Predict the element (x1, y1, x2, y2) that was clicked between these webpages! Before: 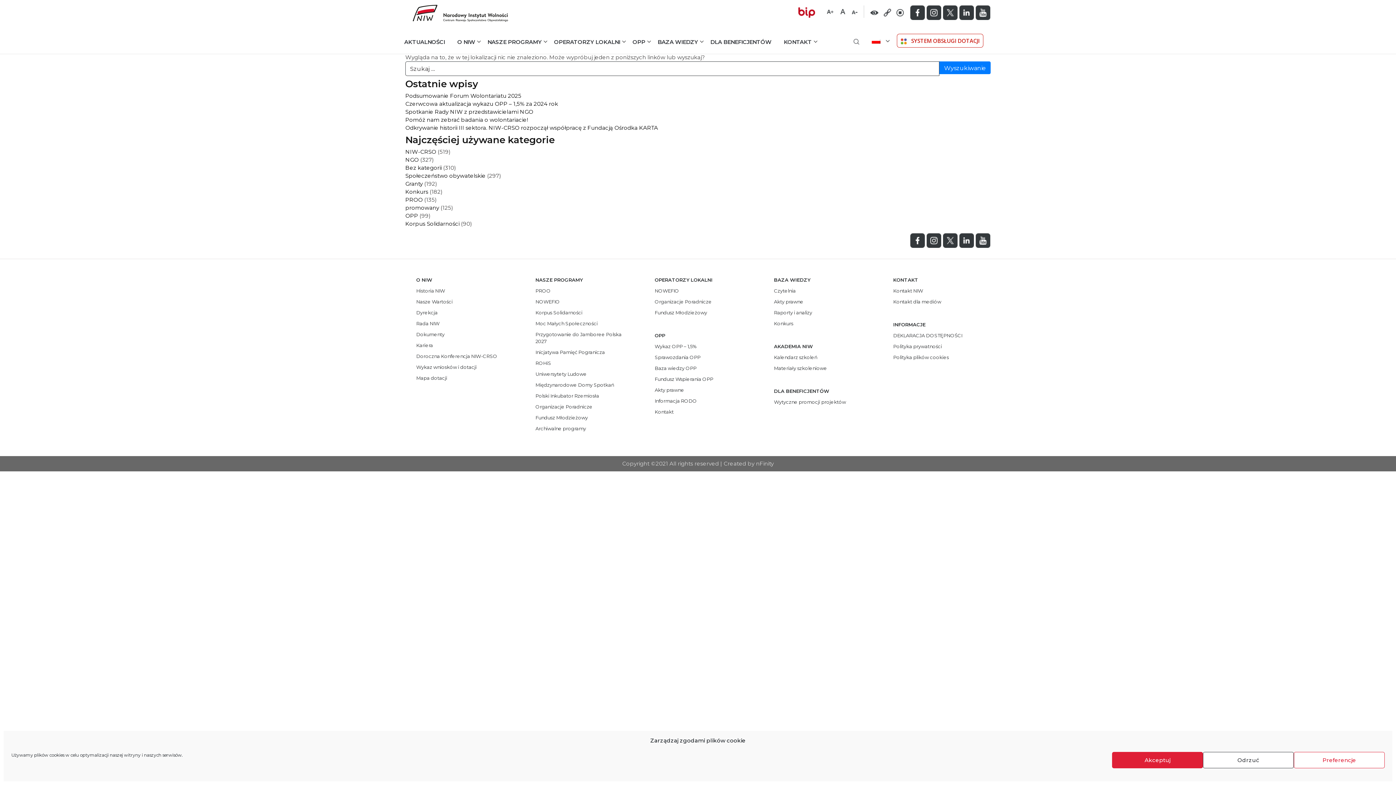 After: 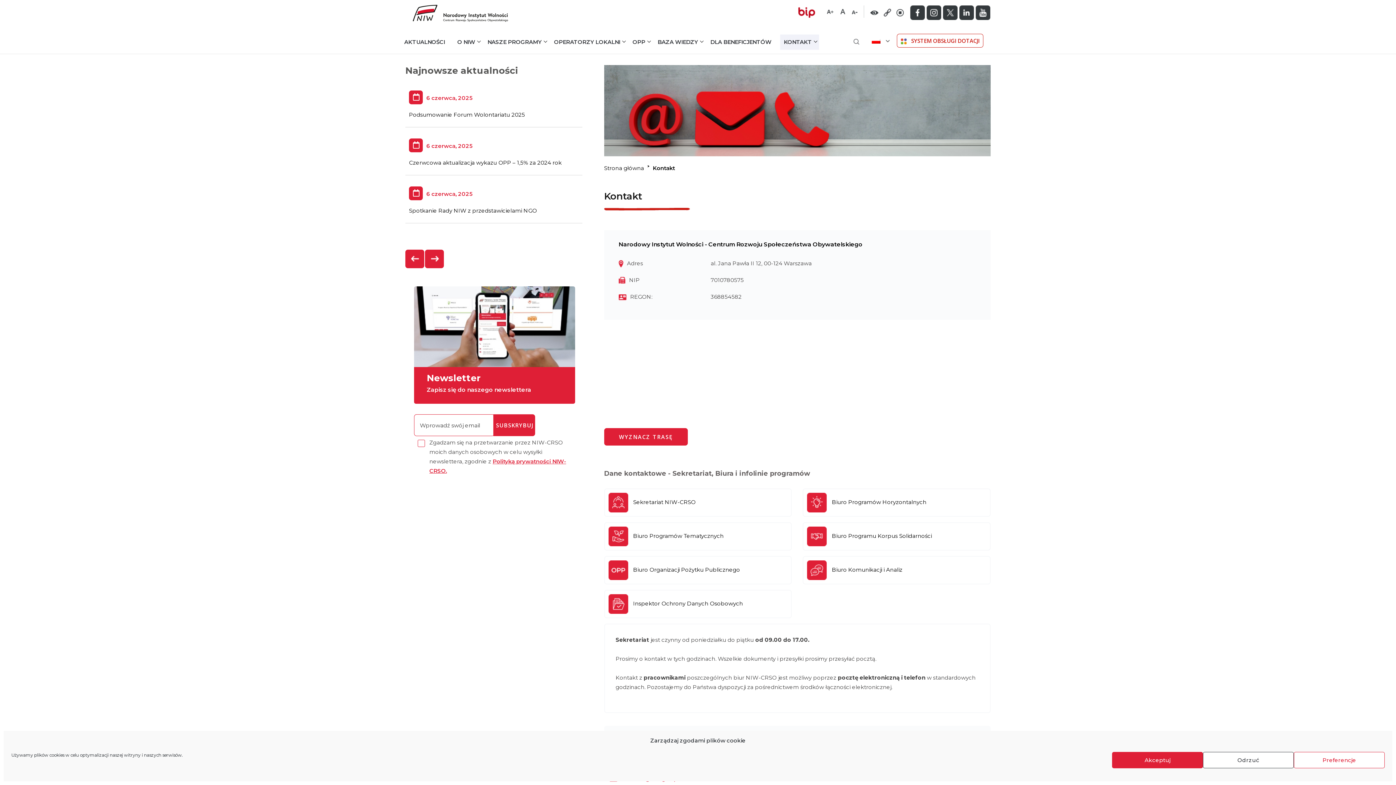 Action: label: KONTAKT bbox: (780, 34, 819, 49)